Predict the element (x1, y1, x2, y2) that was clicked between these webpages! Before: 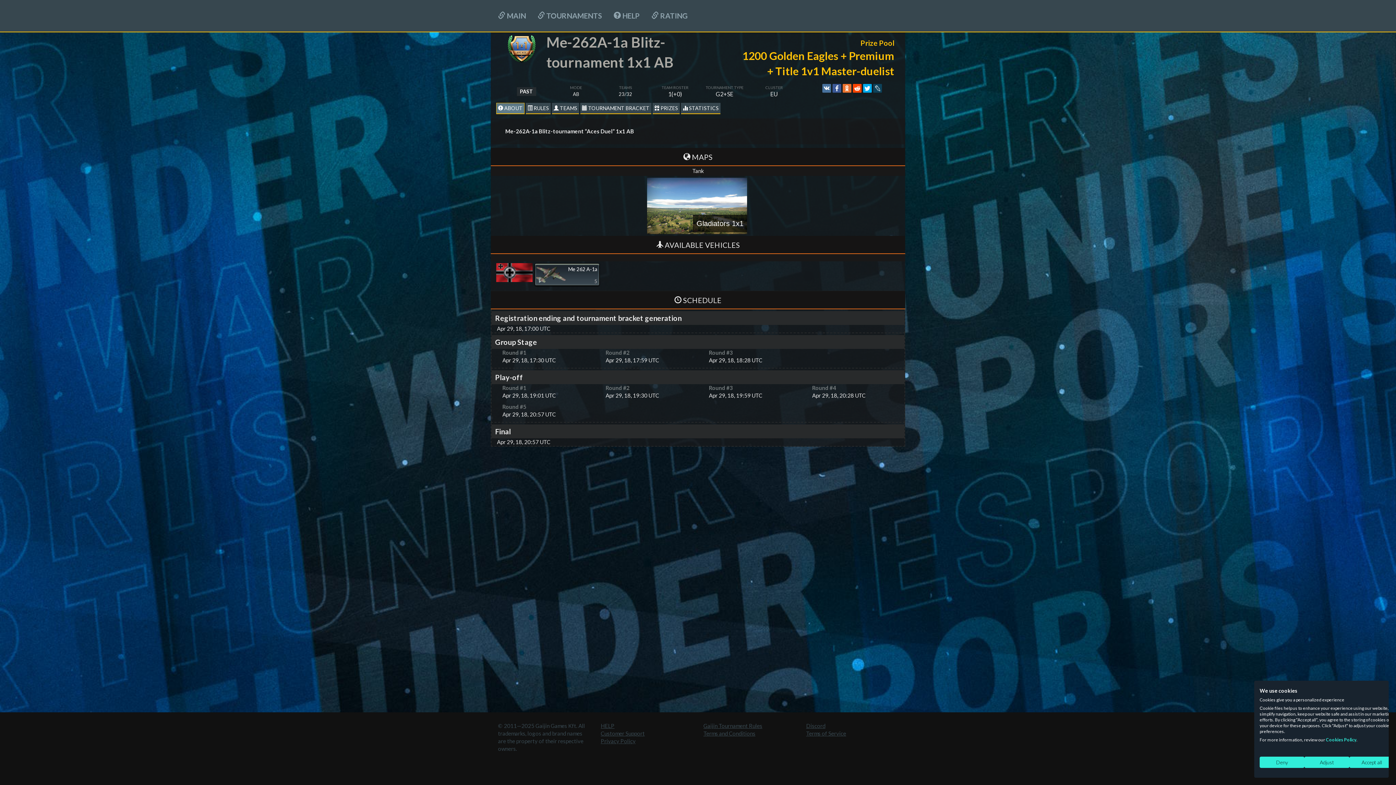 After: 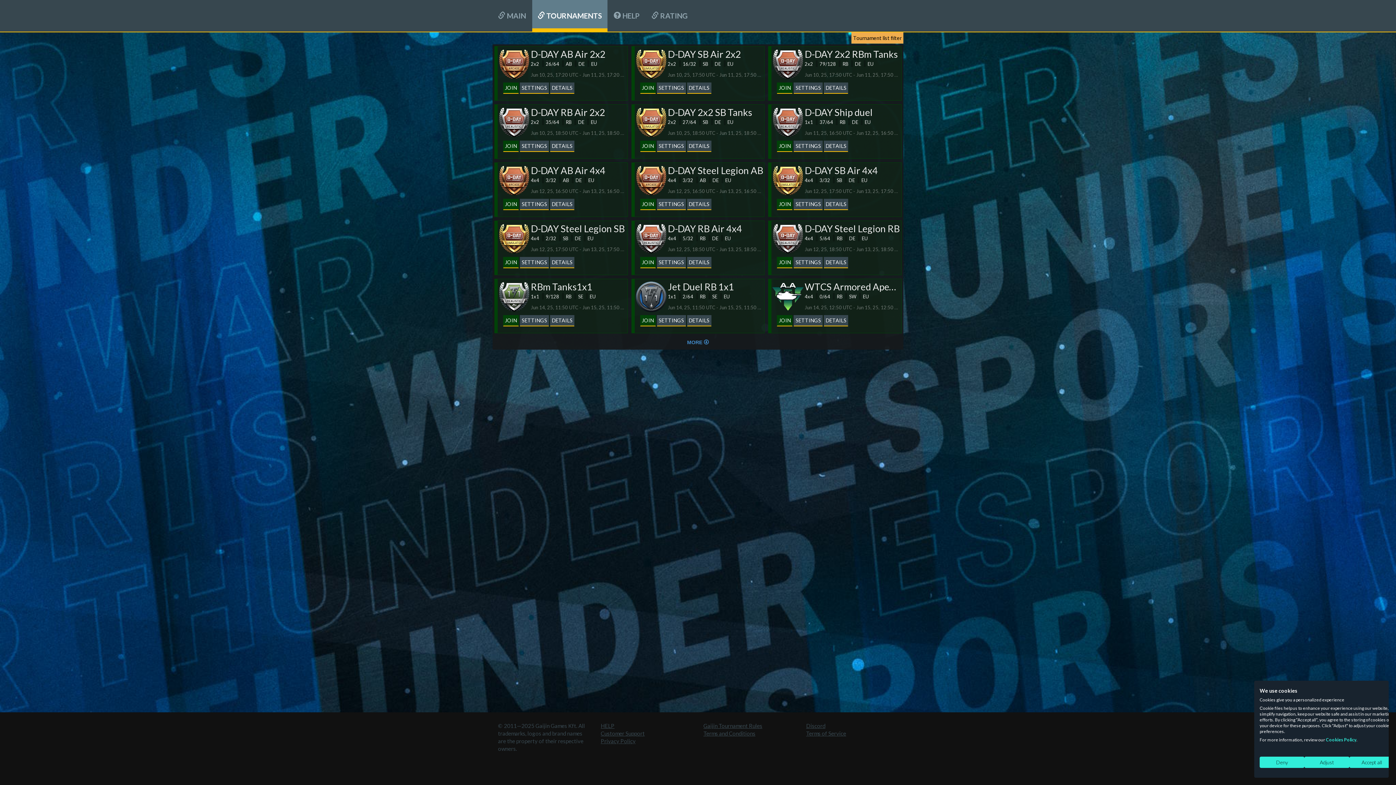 Action: bbox: (532, 0, 607, 31) label:  TOURNAMENTS